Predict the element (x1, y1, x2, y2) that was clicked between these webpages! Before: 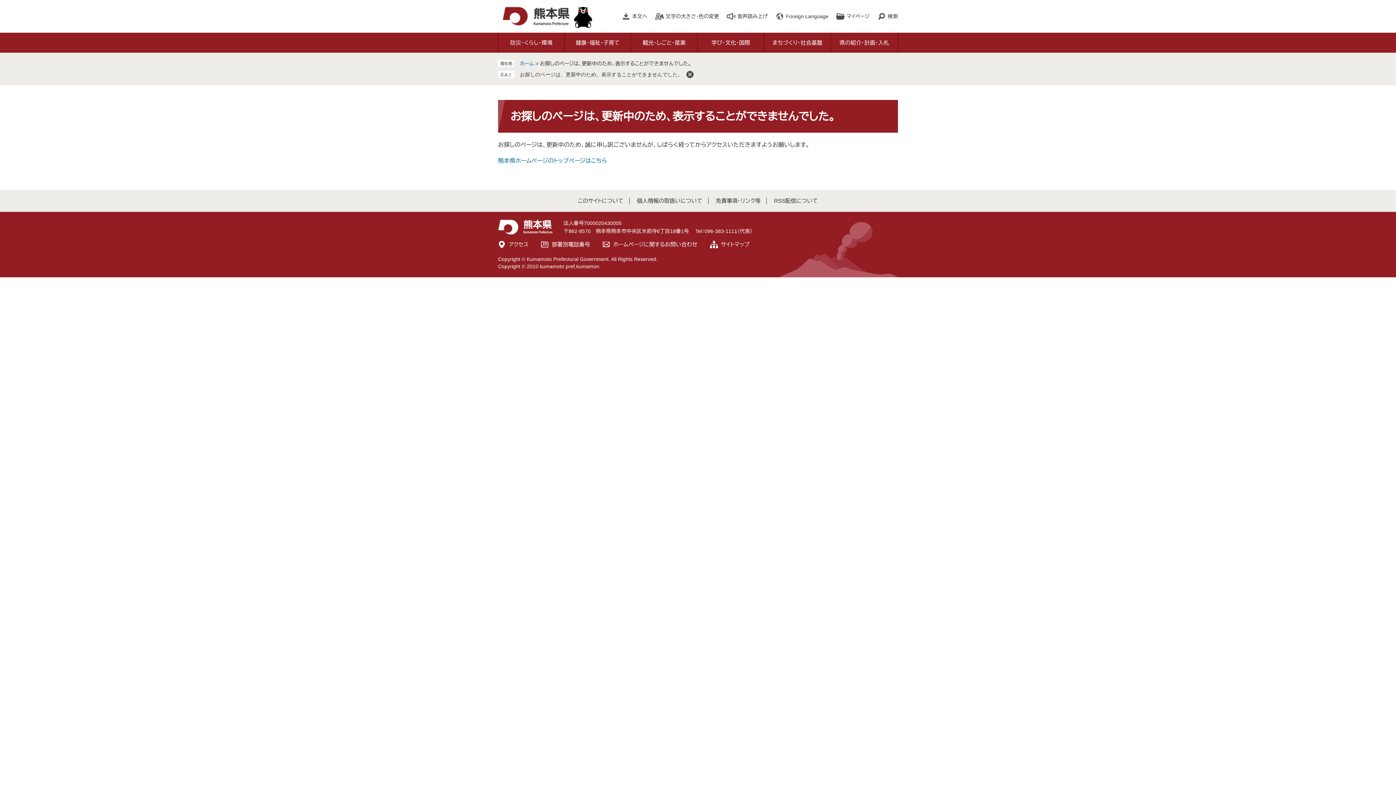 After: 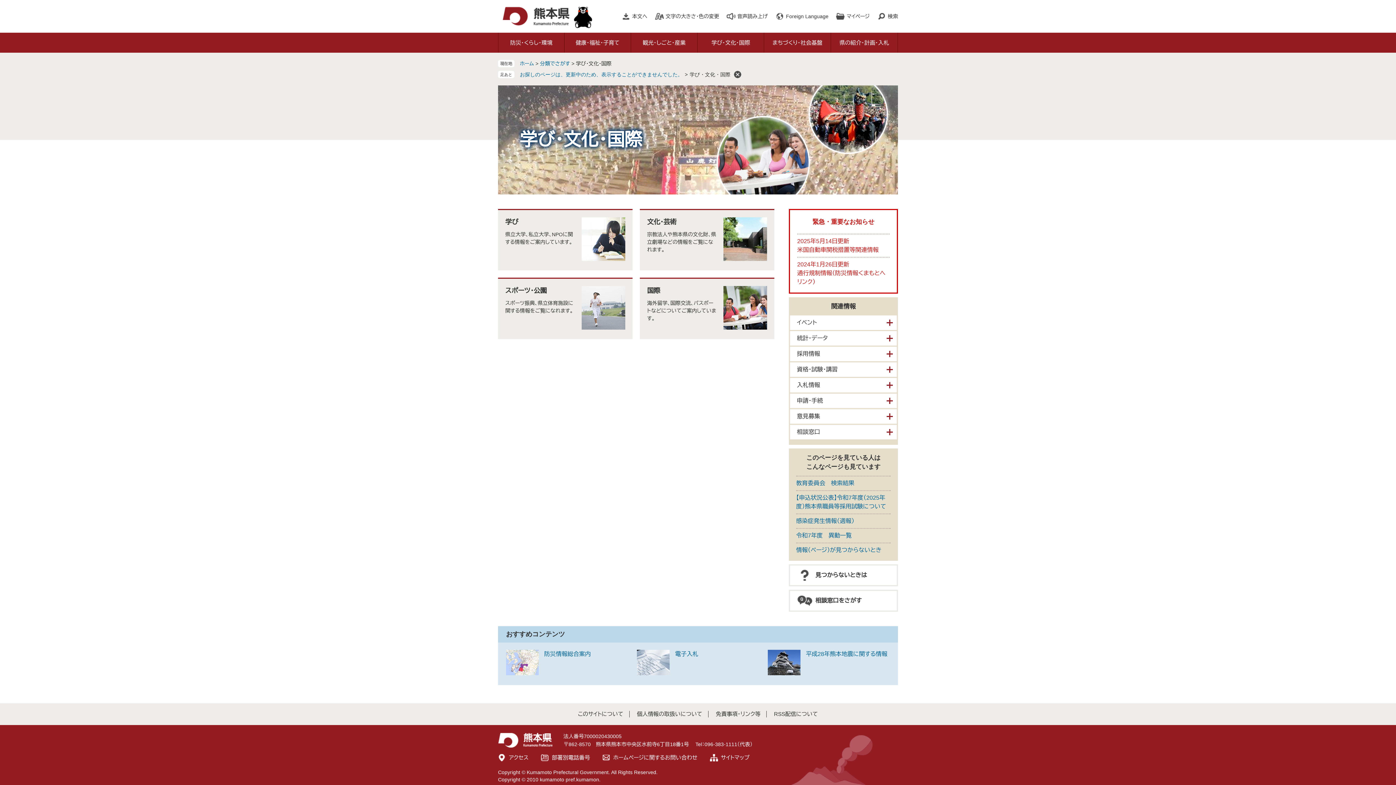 Action: label: 学び・文化・国際 bbox: (697, 32, 764, 52)